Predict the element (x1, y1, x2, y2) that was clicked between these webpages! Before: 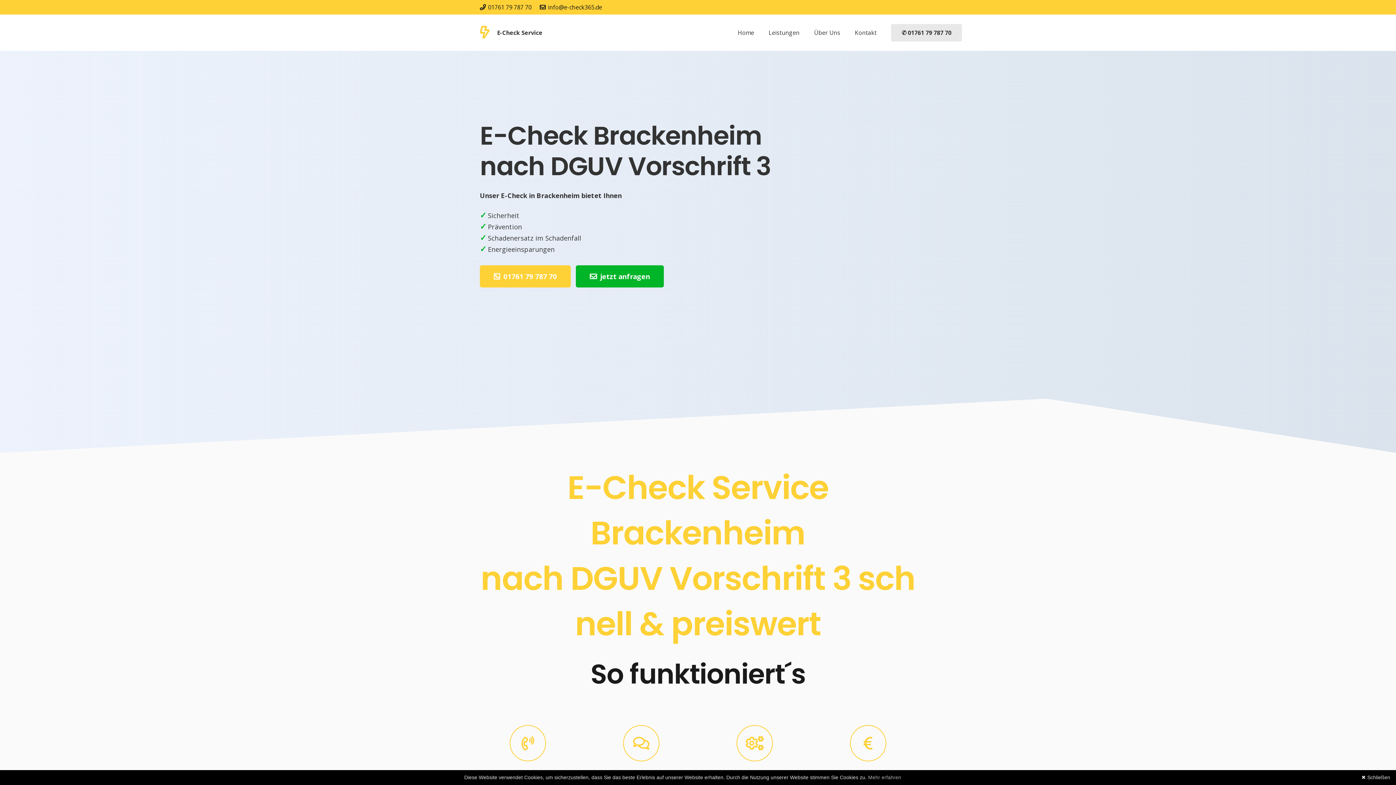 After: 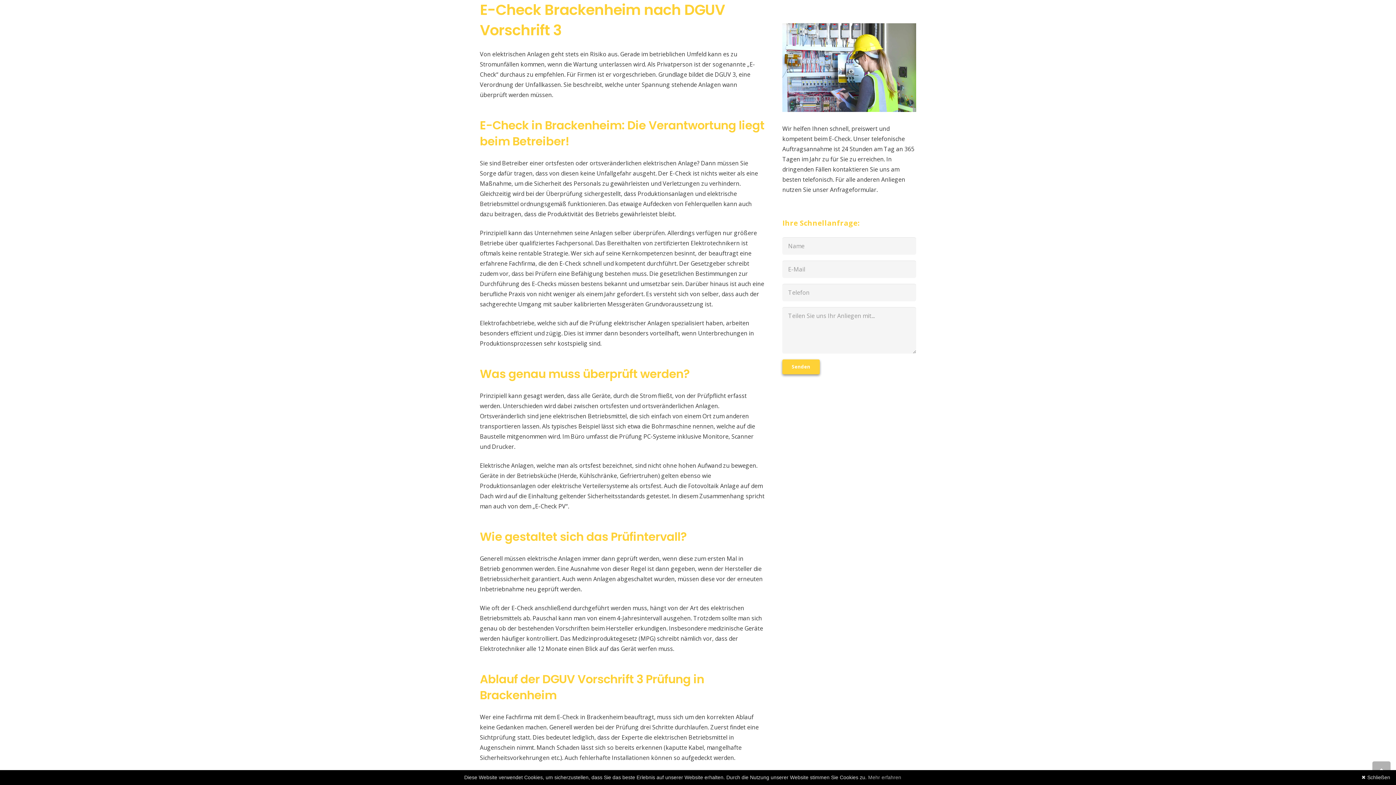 Action: label: Über Uns bbox: (807, 14, 847, 50)